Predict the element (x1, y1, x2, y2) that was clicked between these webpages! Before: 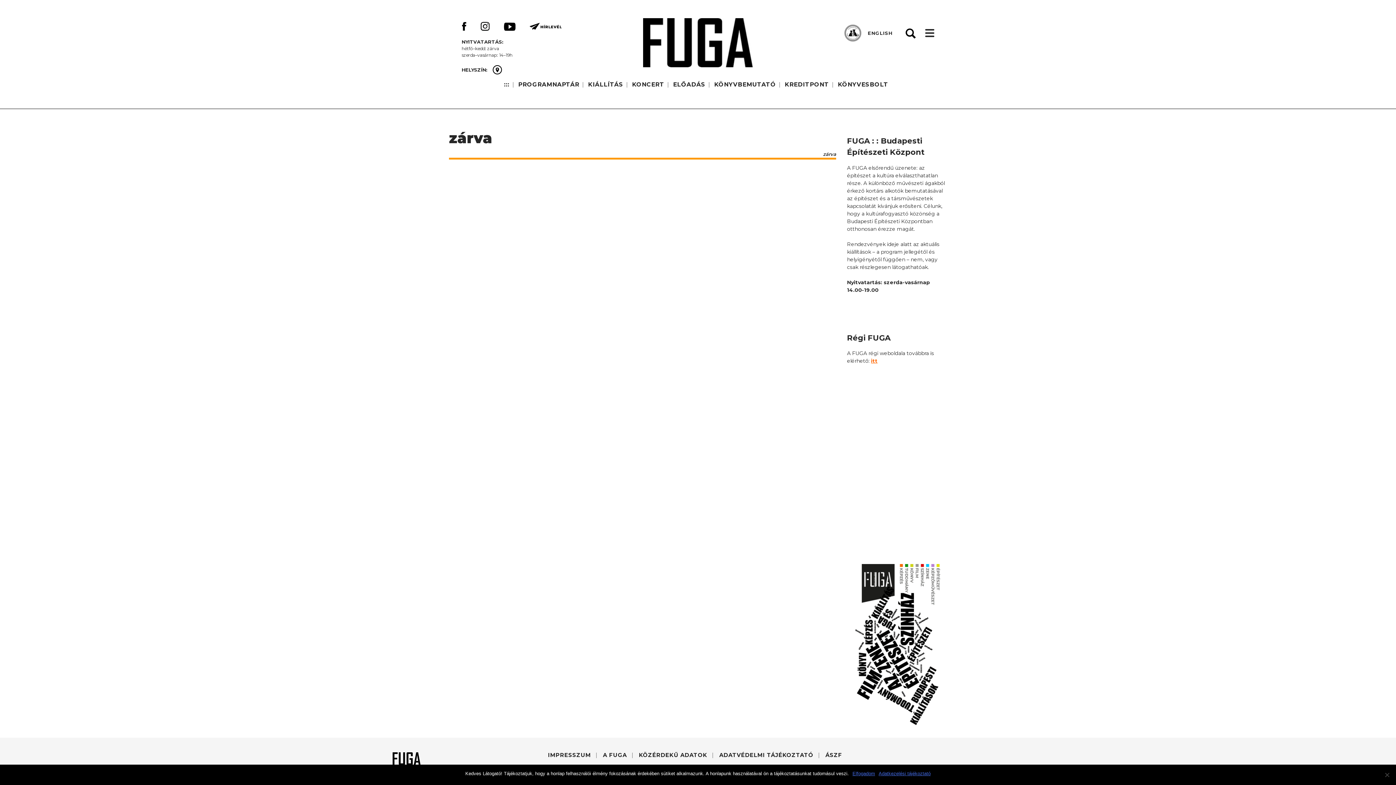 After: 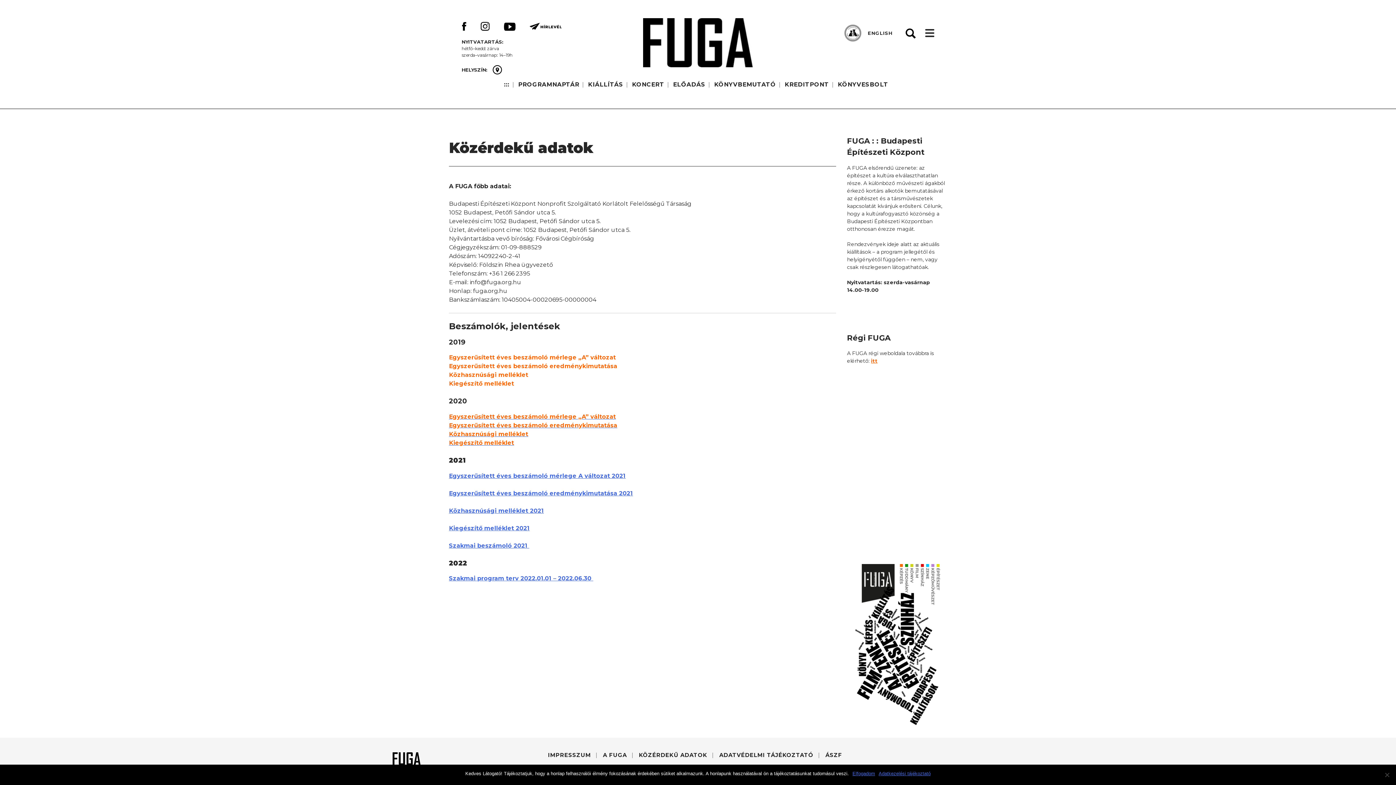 Action: bbox: (639, 752, 707, 758) label: KÖZÉRDEKŰ ADATOK